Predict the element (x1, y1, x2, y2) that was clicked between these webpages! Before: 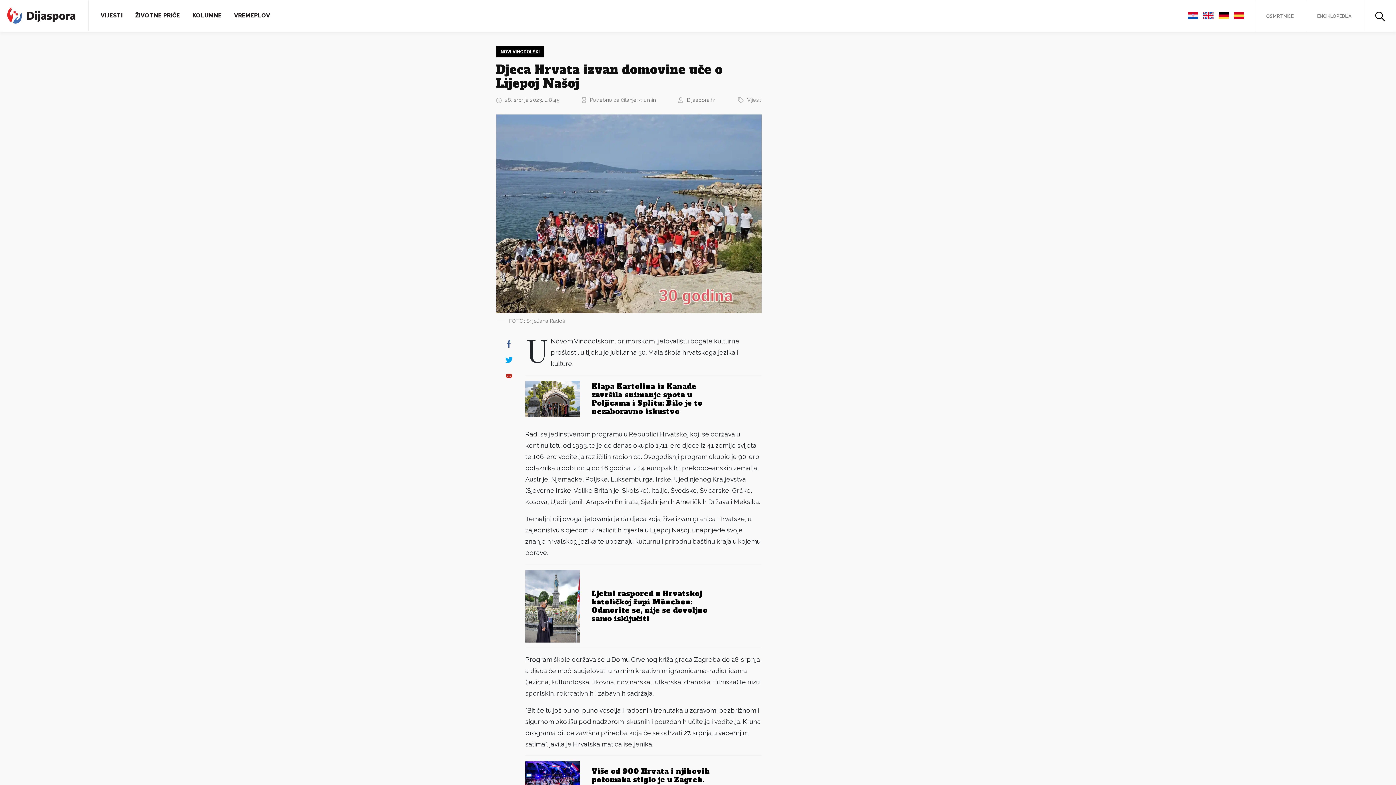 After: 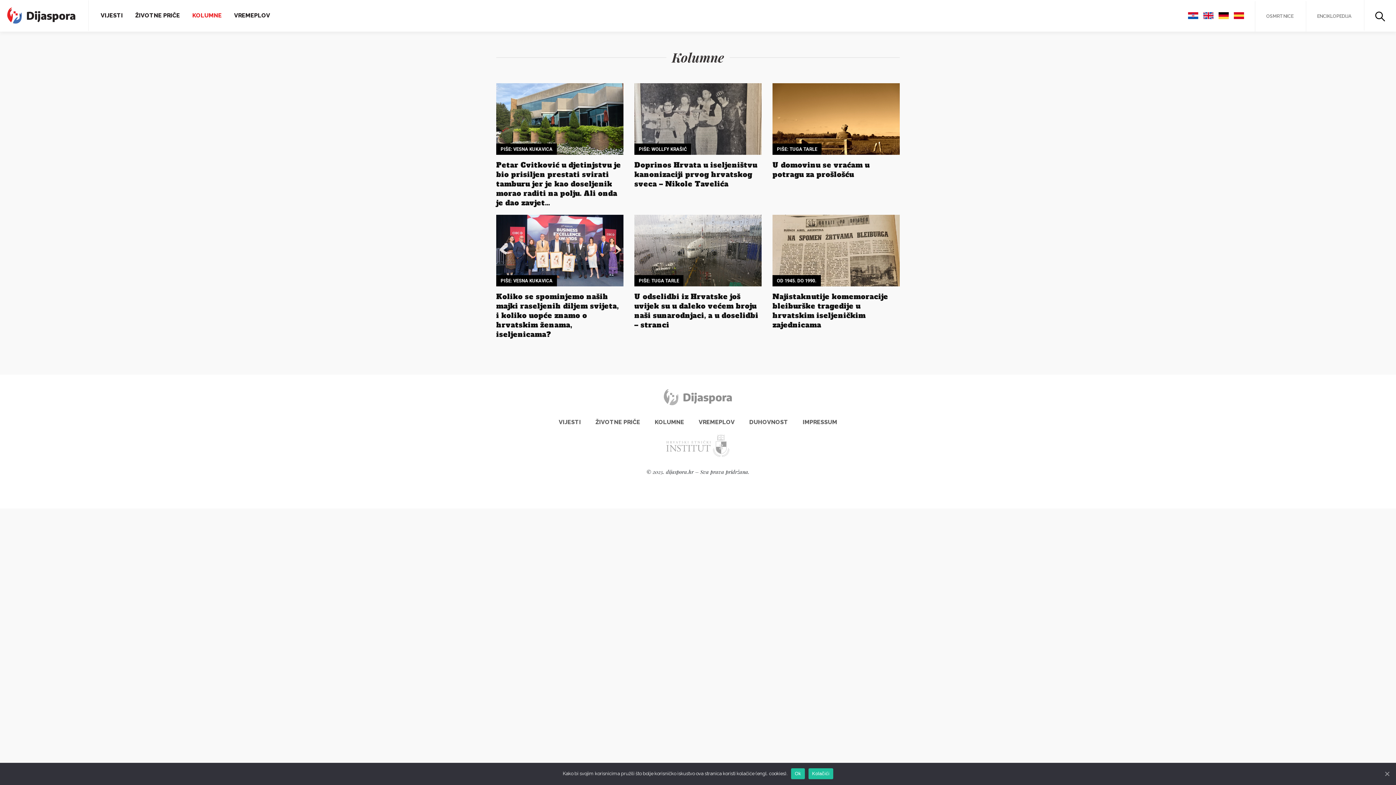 Action: bbox: (192, 12, 221, 19) label: KOLUMNE